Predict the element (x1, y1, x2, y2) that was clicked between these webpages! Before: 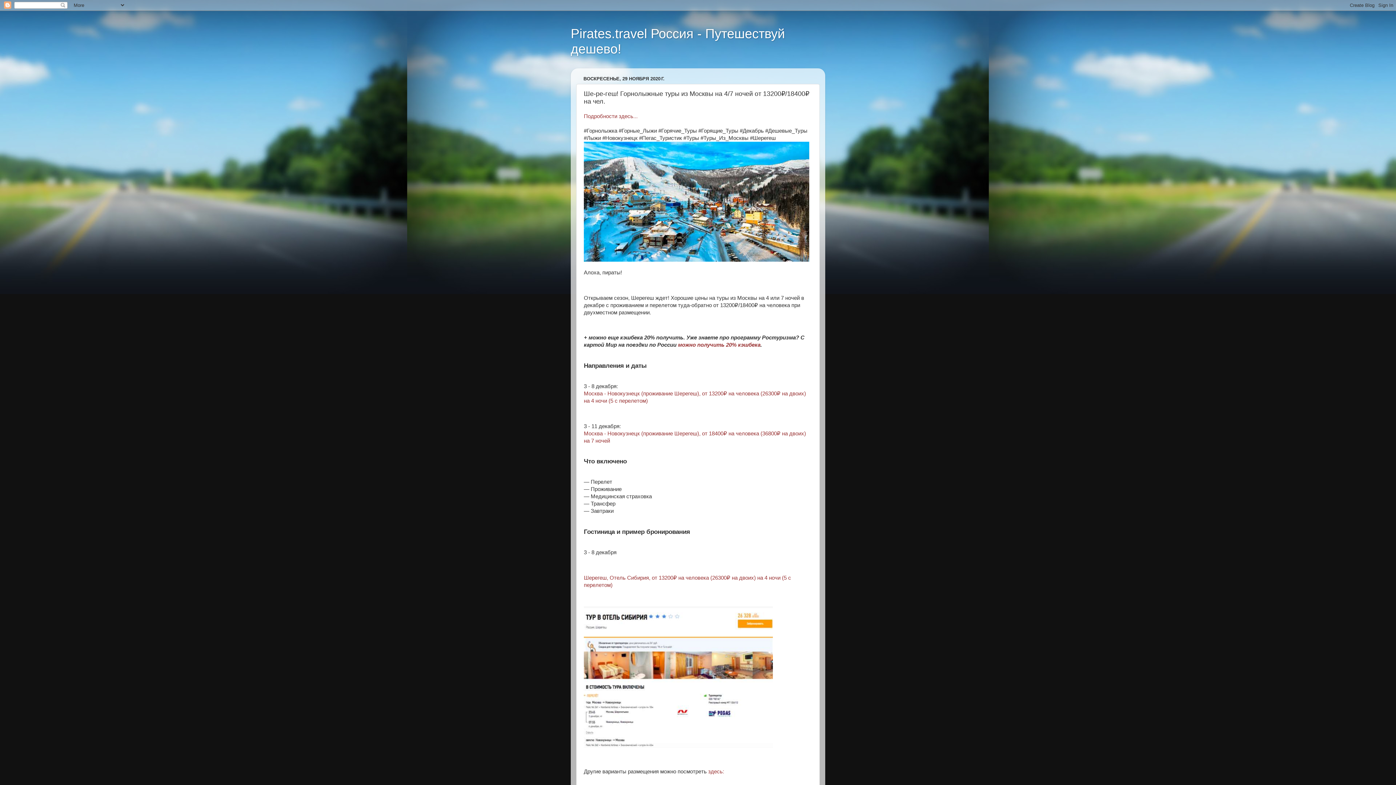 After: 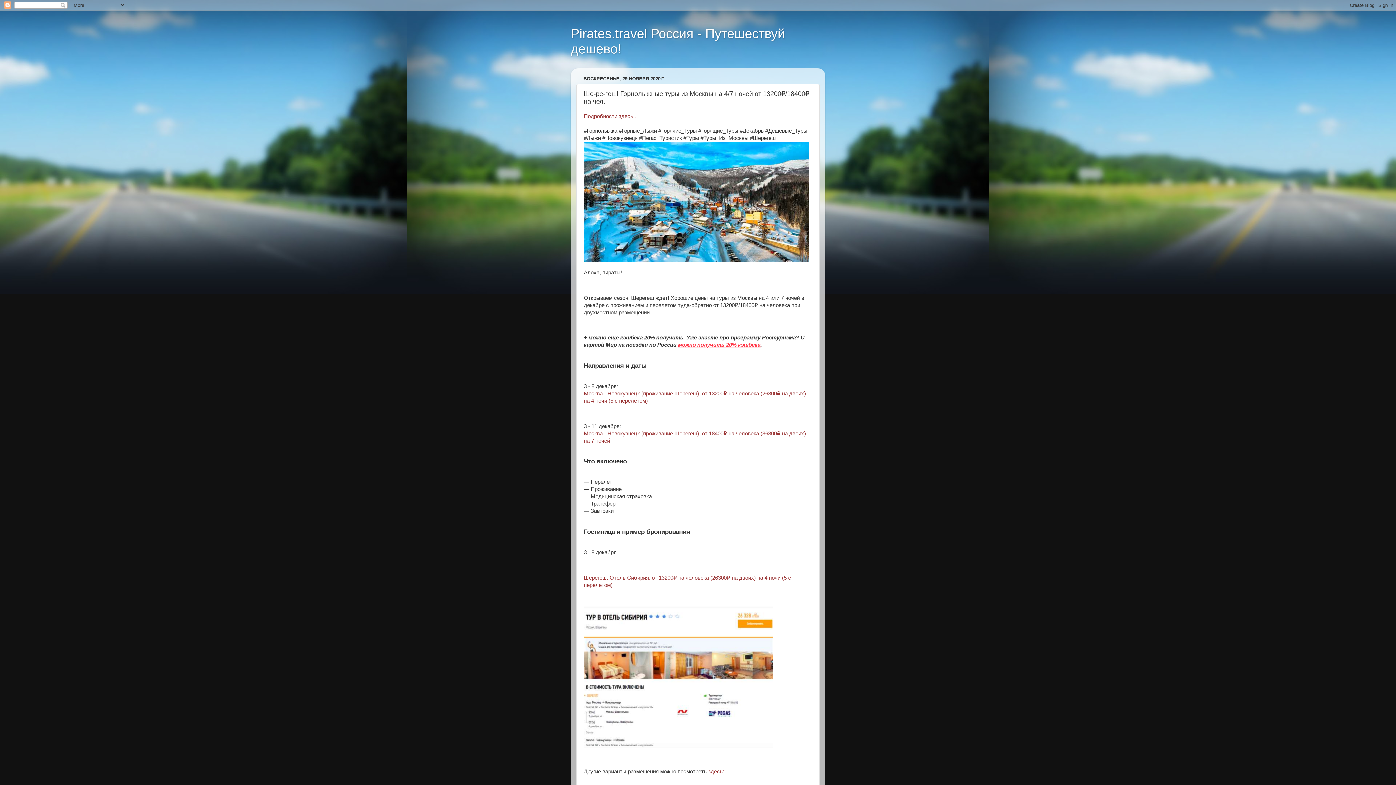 Action: bbox: (678, 342, 760, 348) label: можно получить 20% кэшбека